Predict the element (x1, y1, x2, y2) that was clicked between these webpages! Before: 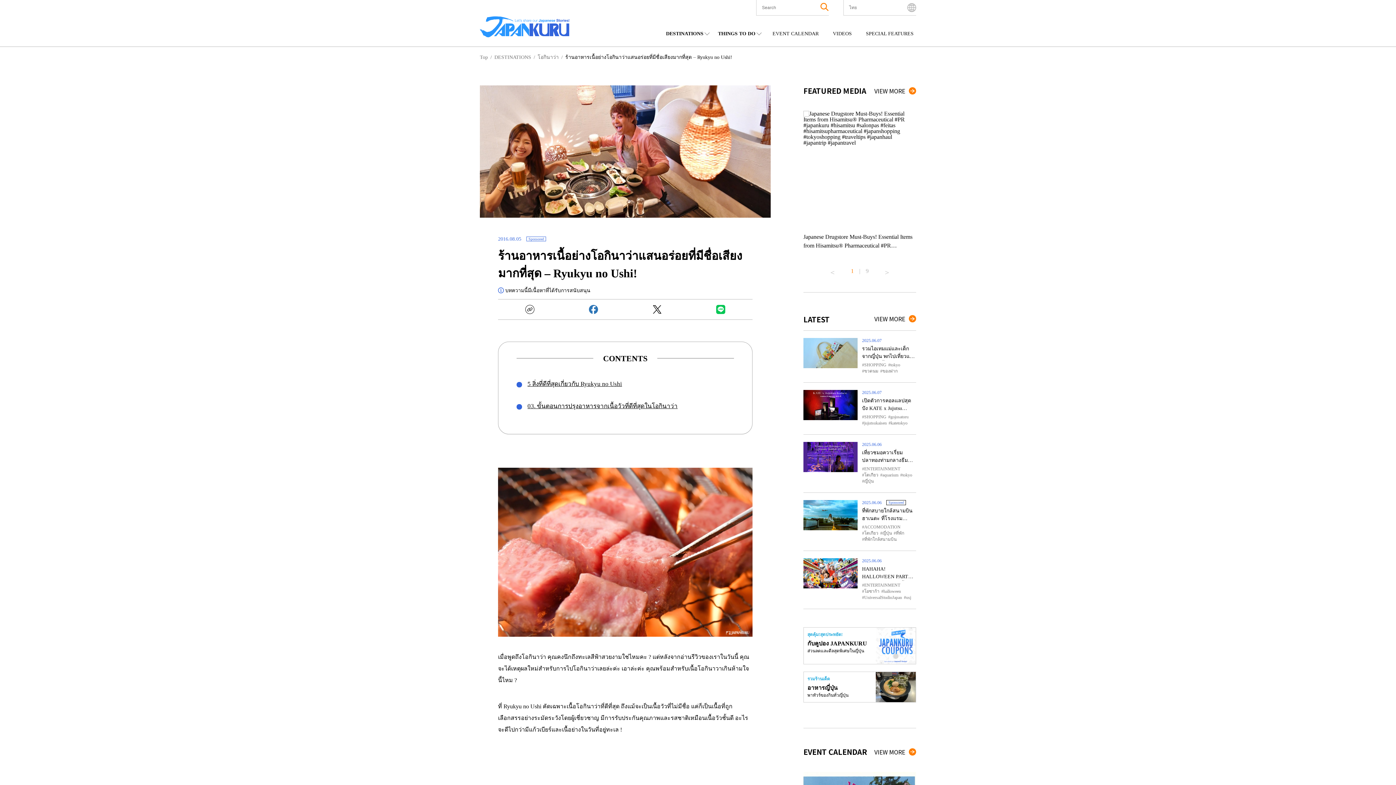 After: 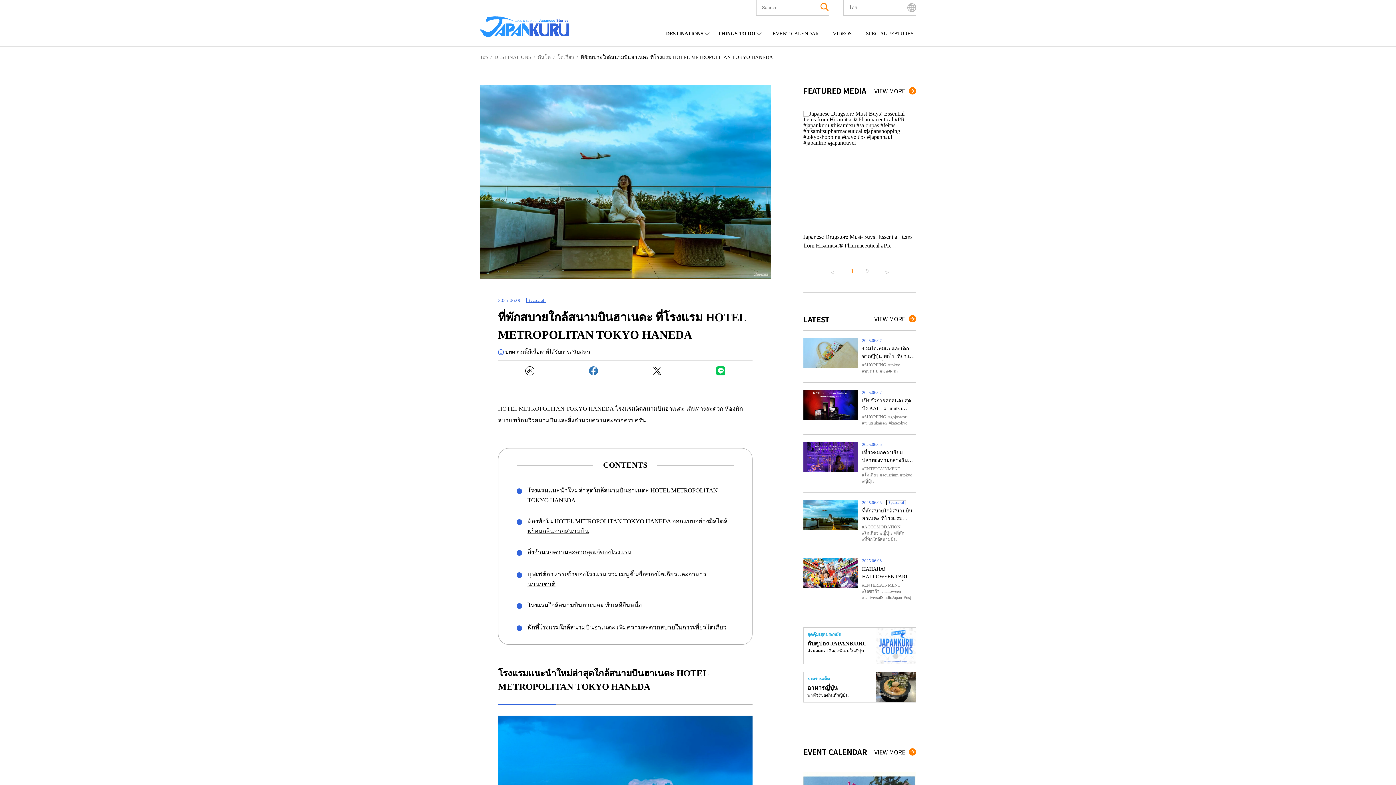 Action: bbox: (803, 500, 857, 530)